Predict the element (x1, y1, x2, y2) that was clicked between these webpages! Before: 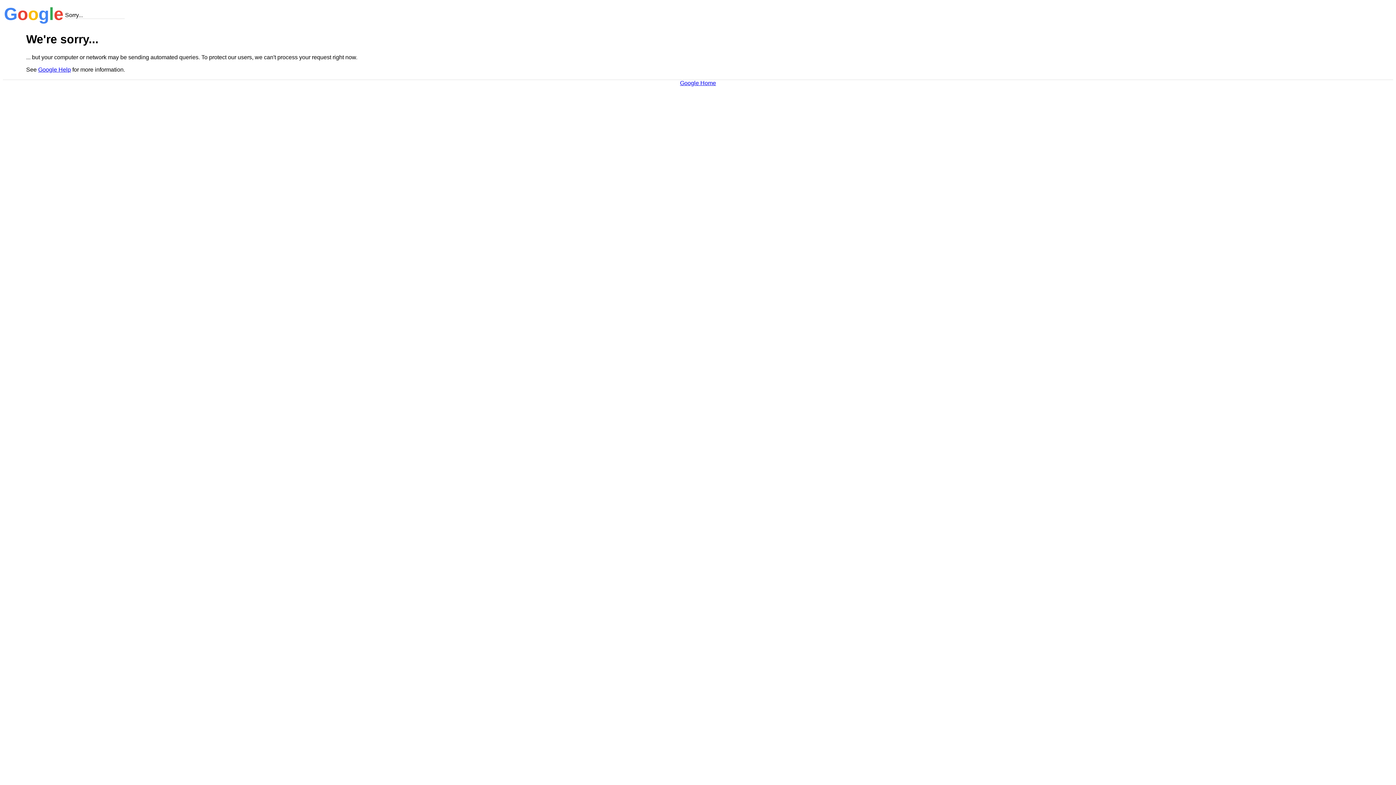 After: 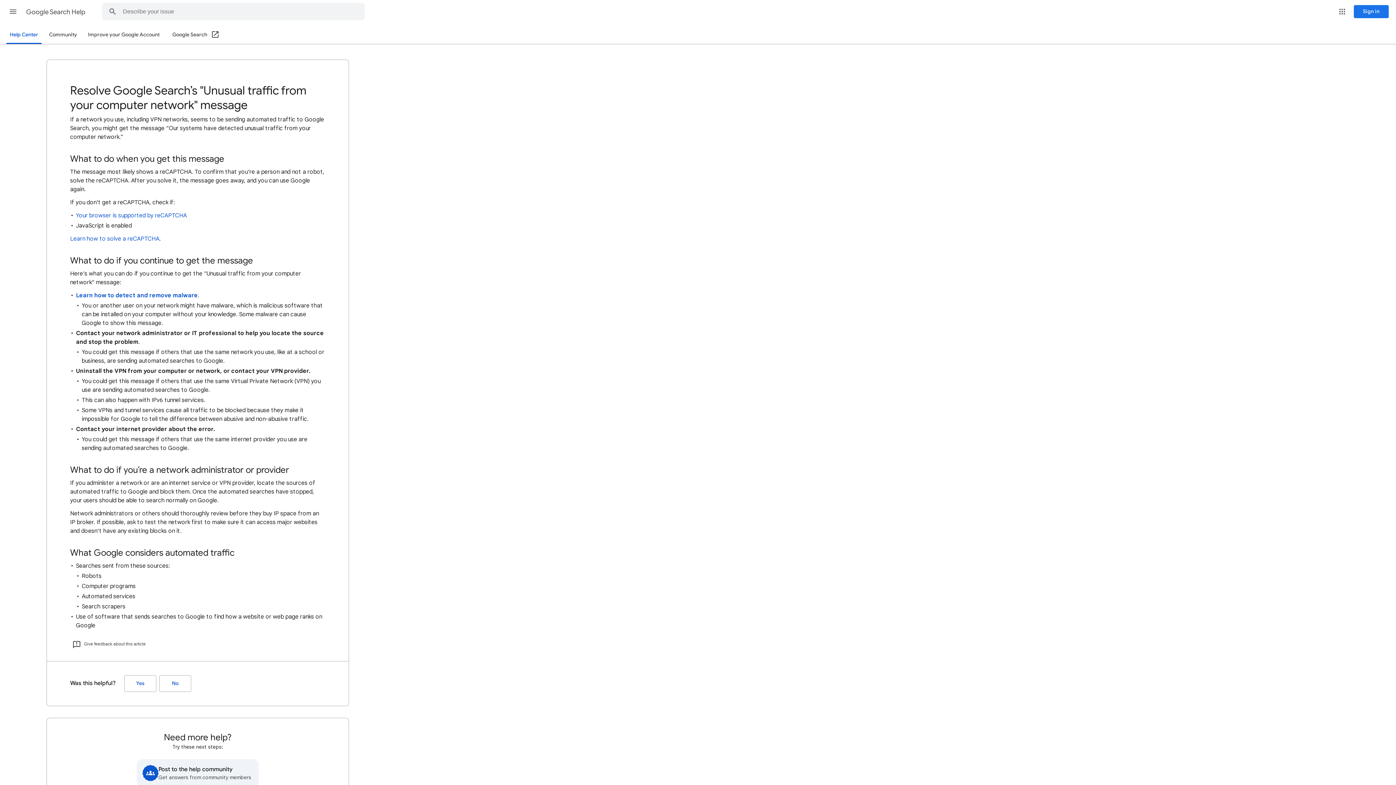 Action: bbox: (38, 66, 70, 72) label: Google Help